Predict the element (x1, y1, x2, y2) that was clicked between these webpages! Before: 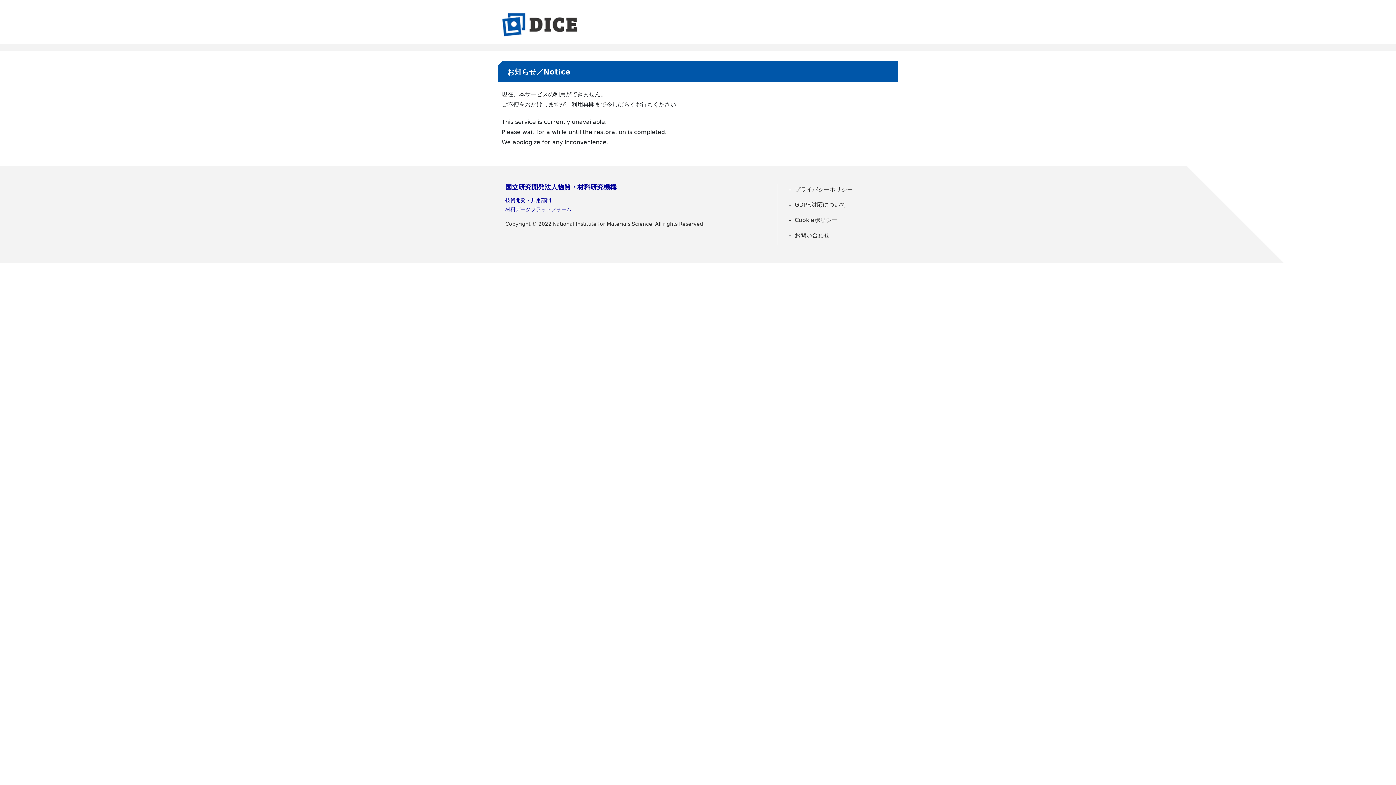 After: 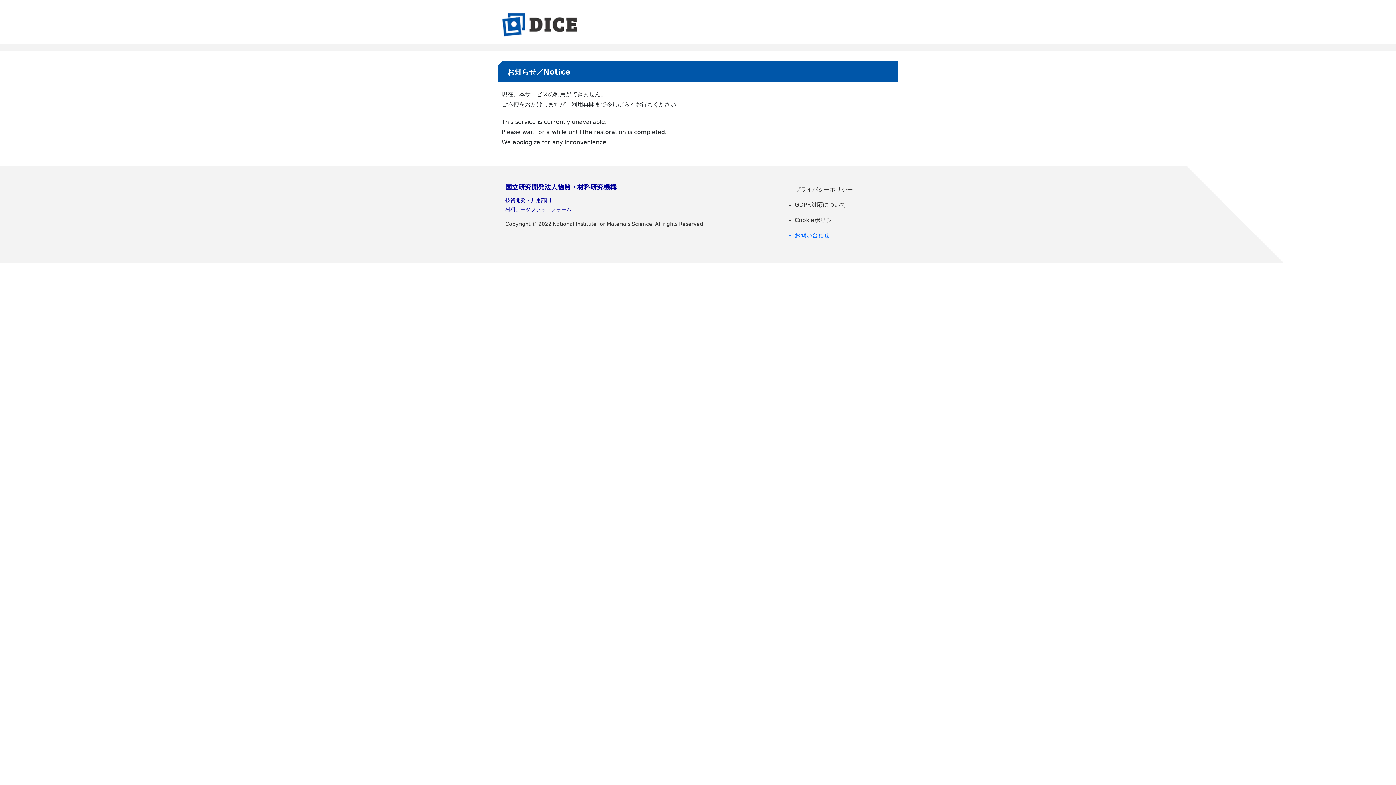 Action: label: お問い合わせ bbox: (785, 229, 890, 241)